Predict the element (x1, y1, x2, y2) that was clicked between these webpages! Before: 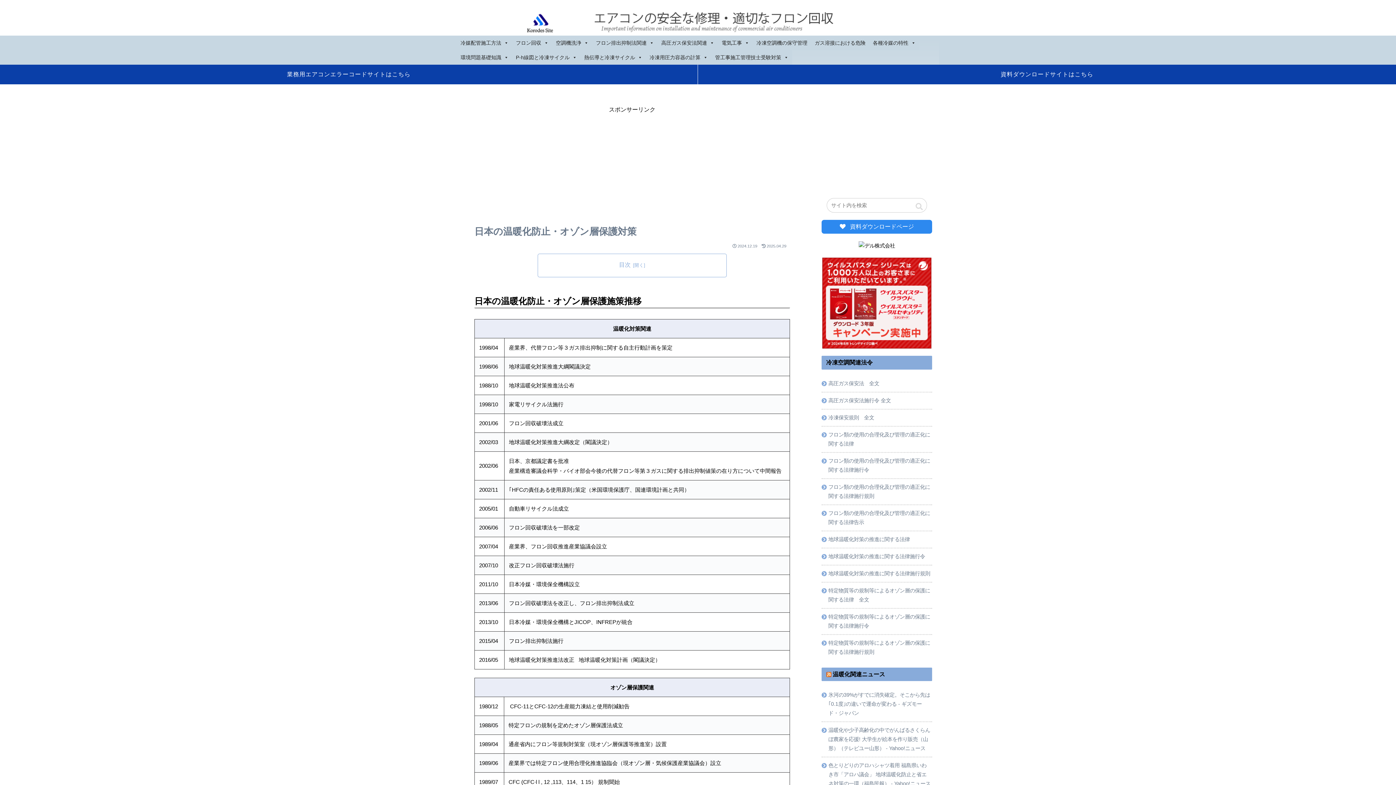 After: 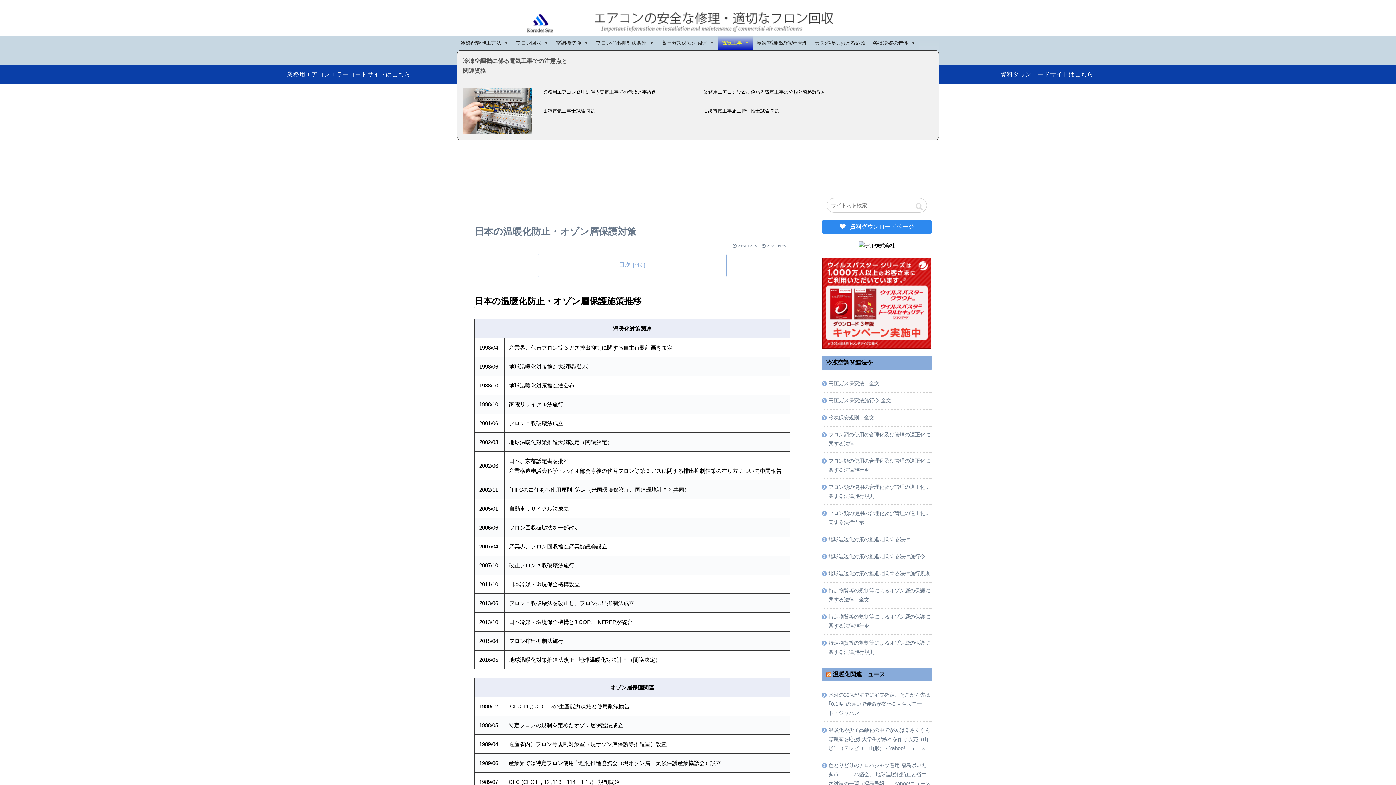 Action: bbox: (718, 35, 753, 50) label: 電気工事